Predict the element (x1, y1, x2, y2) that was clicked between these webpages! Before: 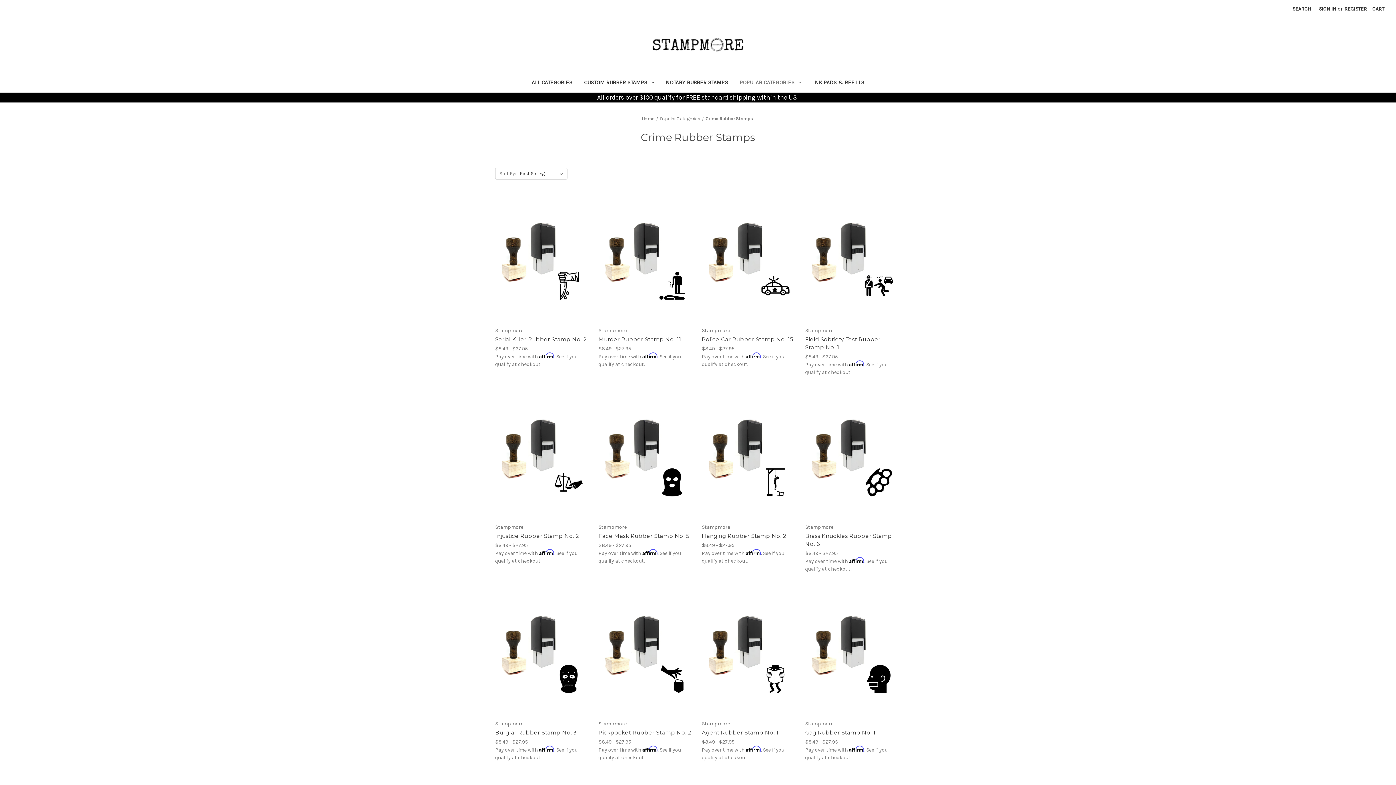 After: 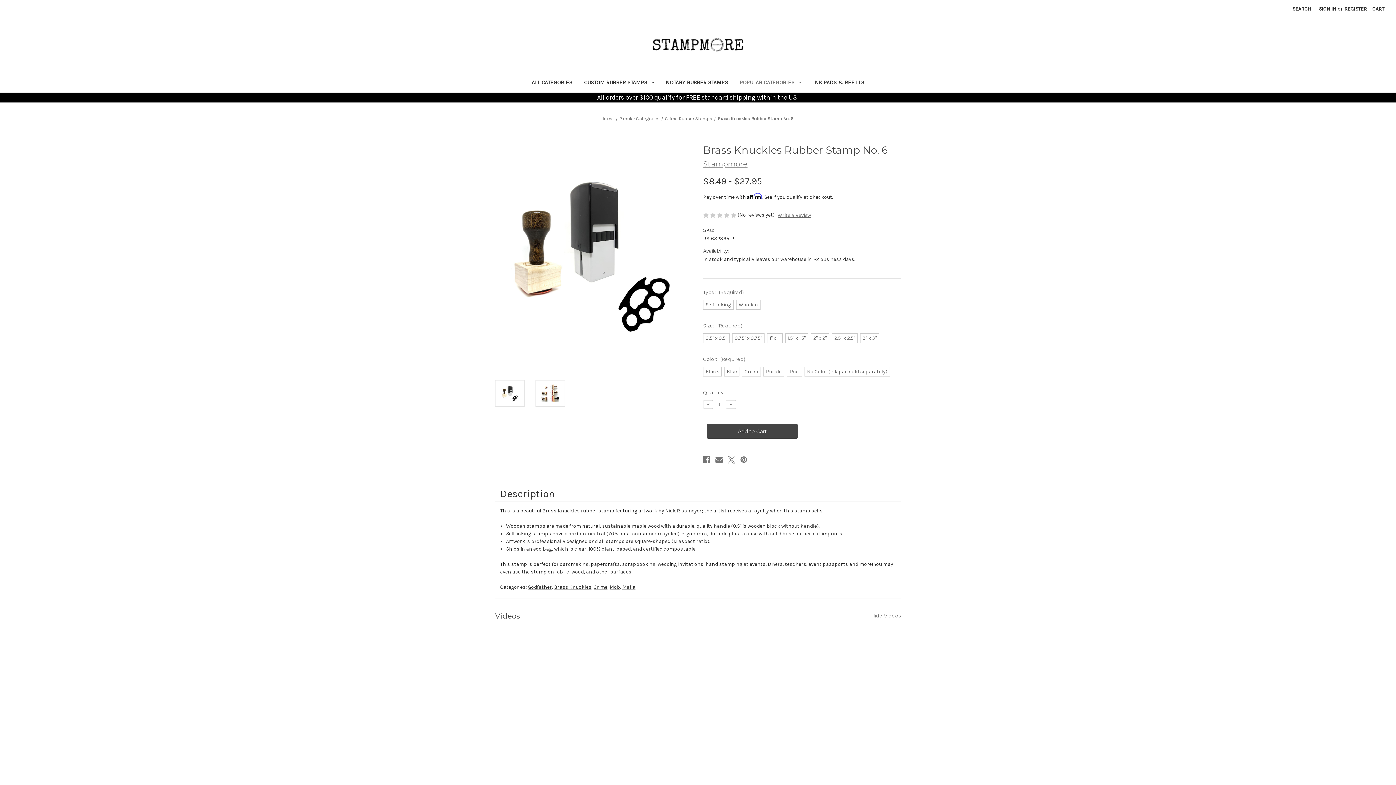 Action: label: Brass Knuckles Rubber Stamp No. 6, Price range from $8.49 to $27.95

 bbox: (805, 532, 901, 548)